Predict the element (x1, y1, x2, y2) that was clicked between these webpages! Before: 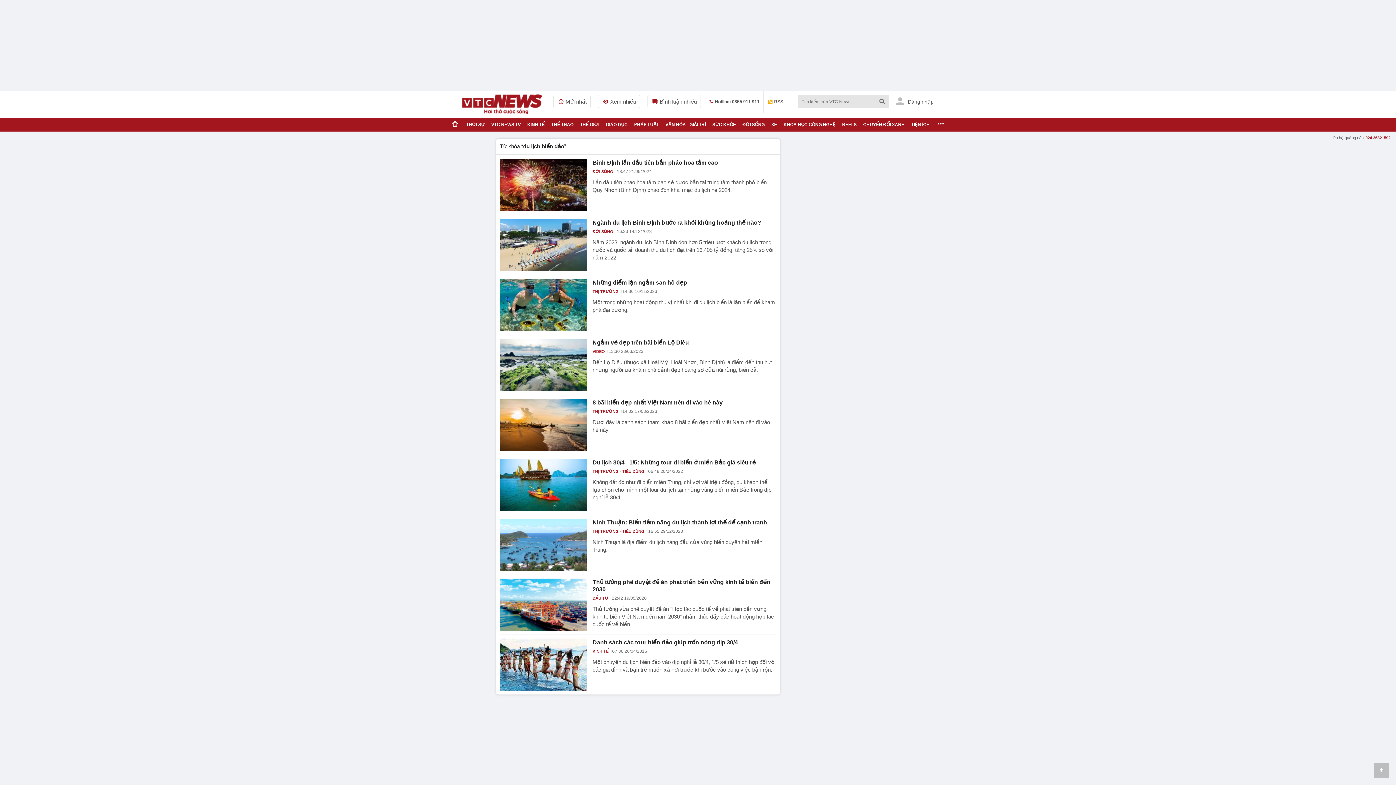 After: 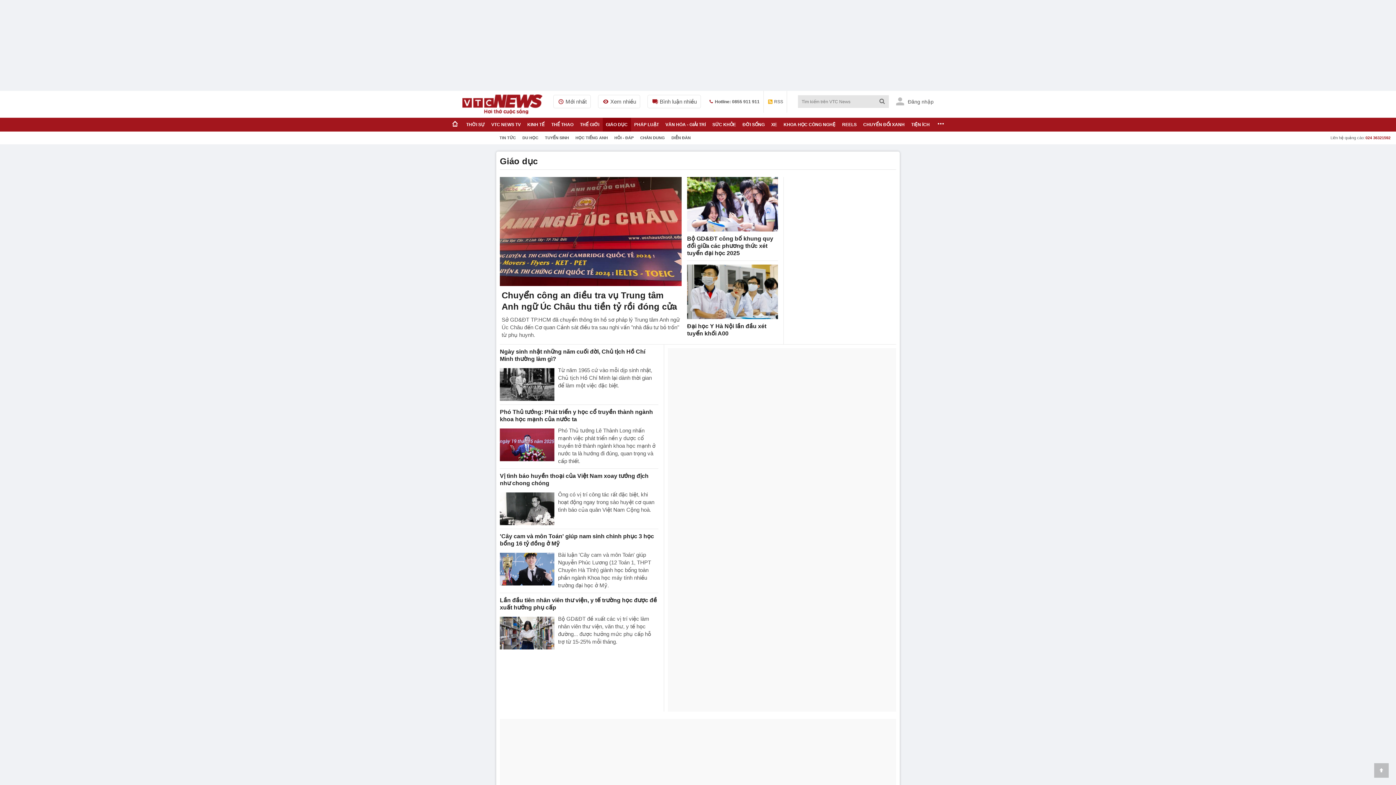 Action: bbox: (602, 117, 631, 131) label: GIÁO DỤC